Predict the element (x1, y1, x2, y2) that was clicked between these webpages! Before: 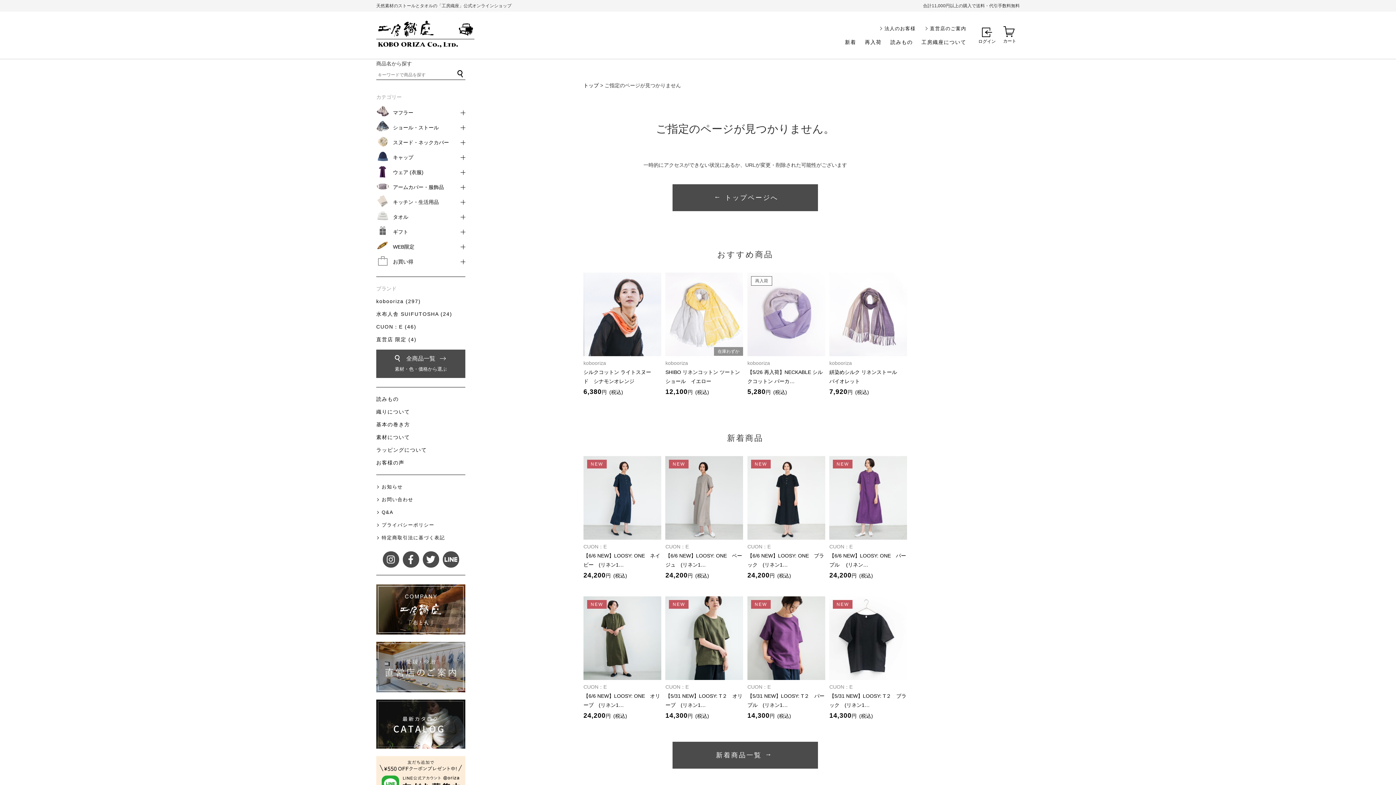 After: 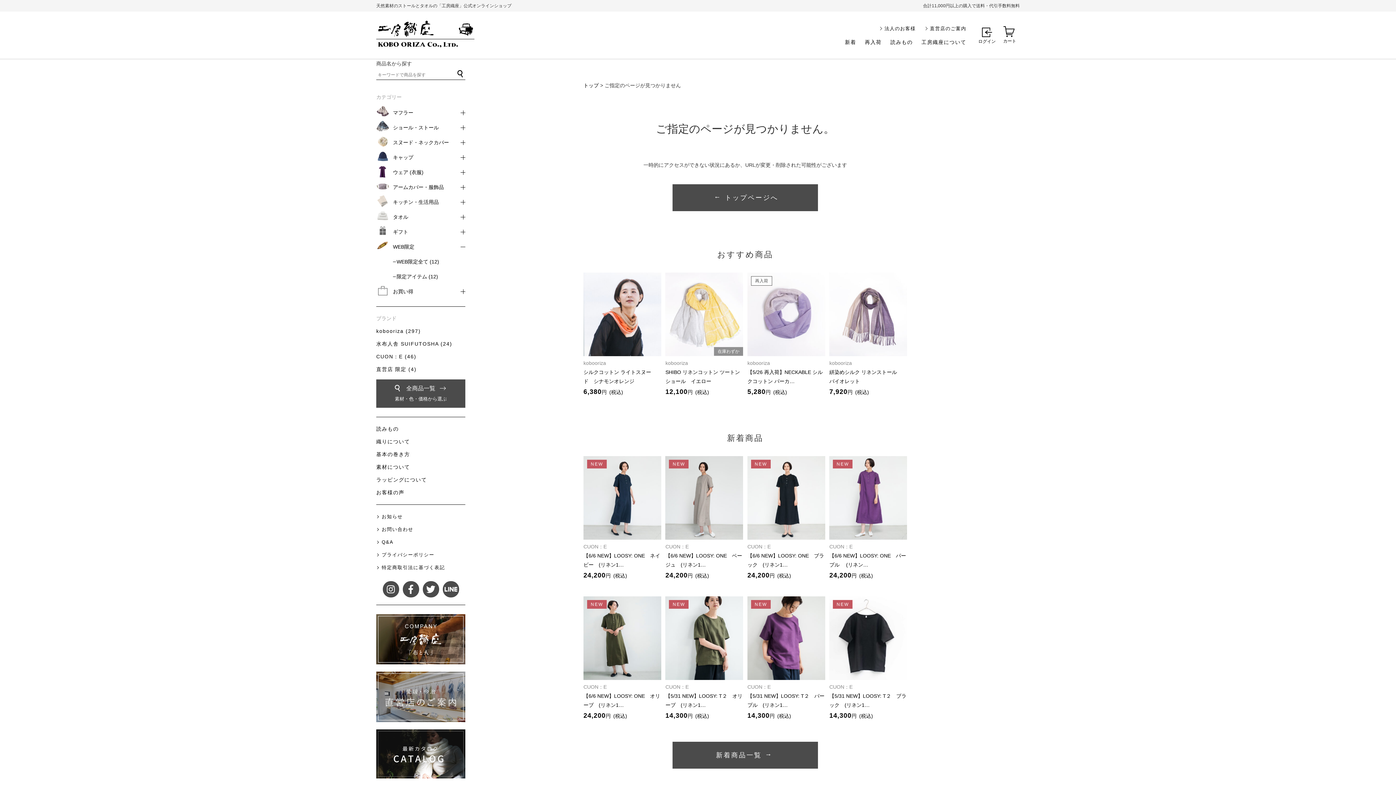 Action: bbox: (389, 239, 465, 254) label: WEB限定